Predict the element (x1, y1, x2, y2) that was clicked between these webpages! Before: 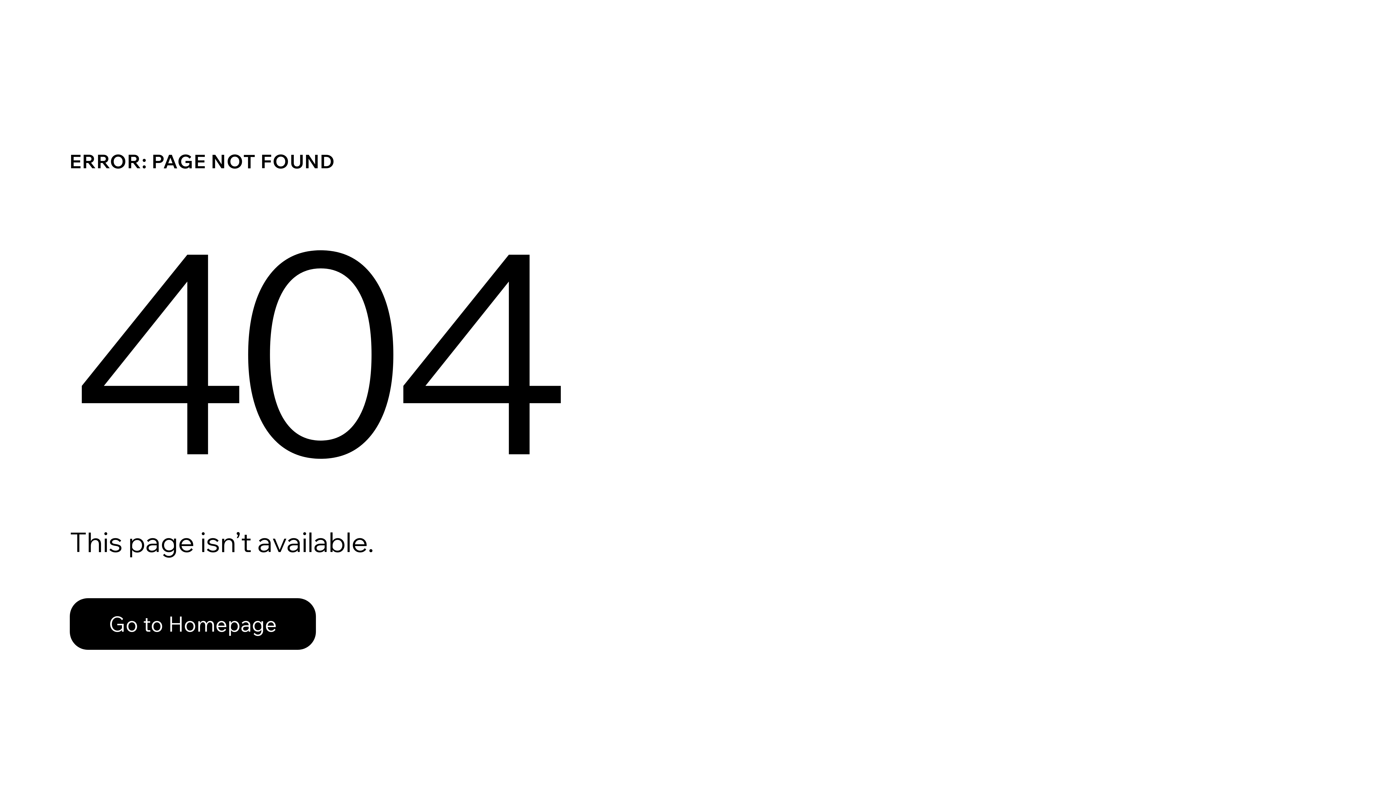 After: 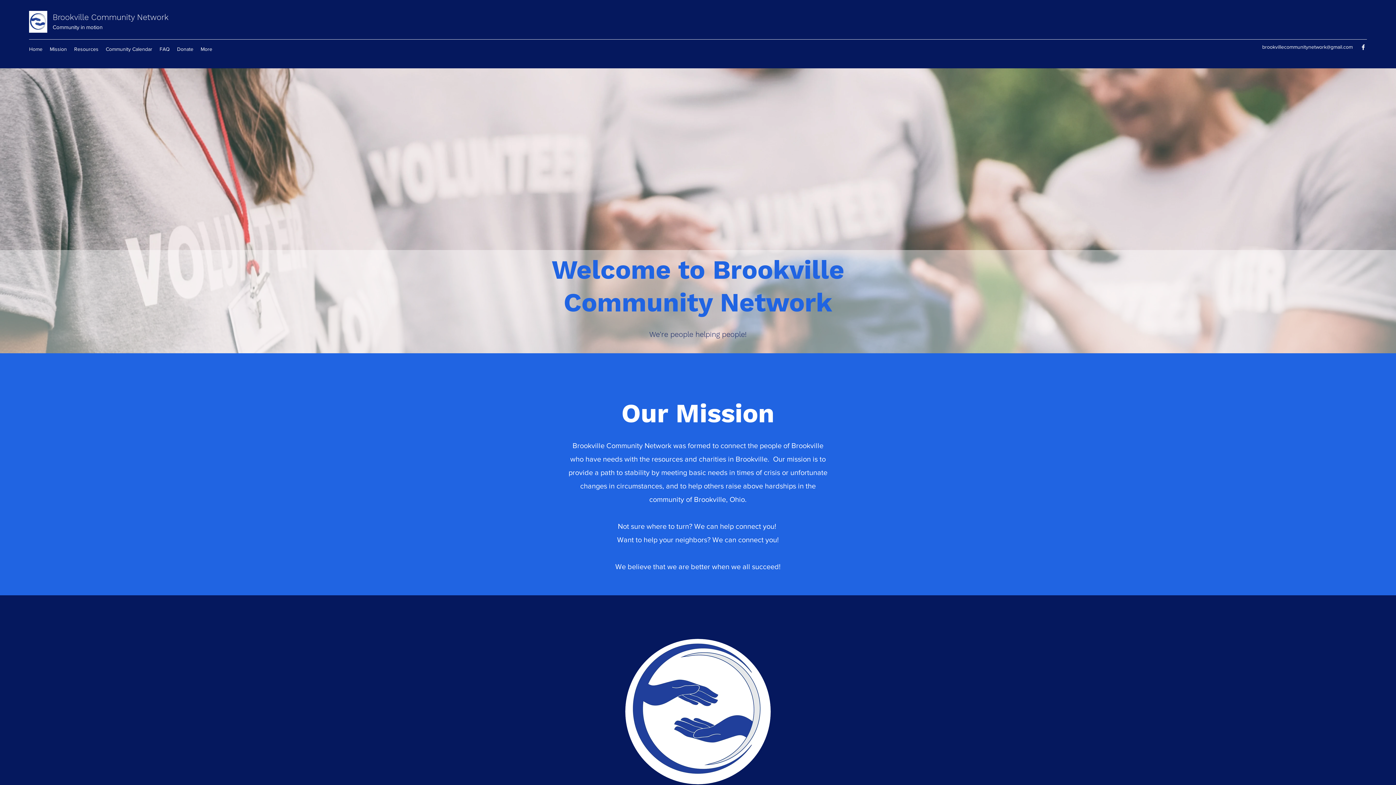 Action: label: Go to Homepage bbox: (69, 582, 768, 659)